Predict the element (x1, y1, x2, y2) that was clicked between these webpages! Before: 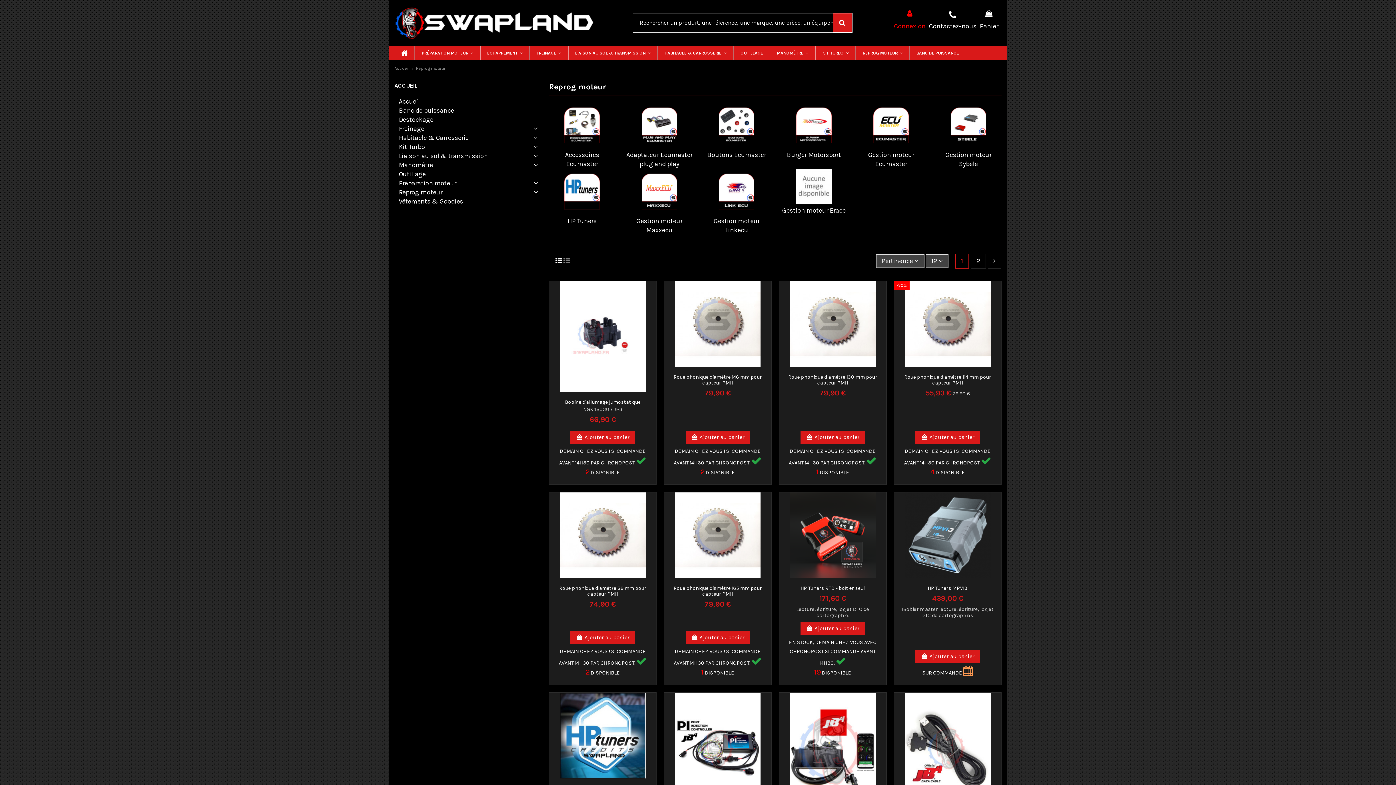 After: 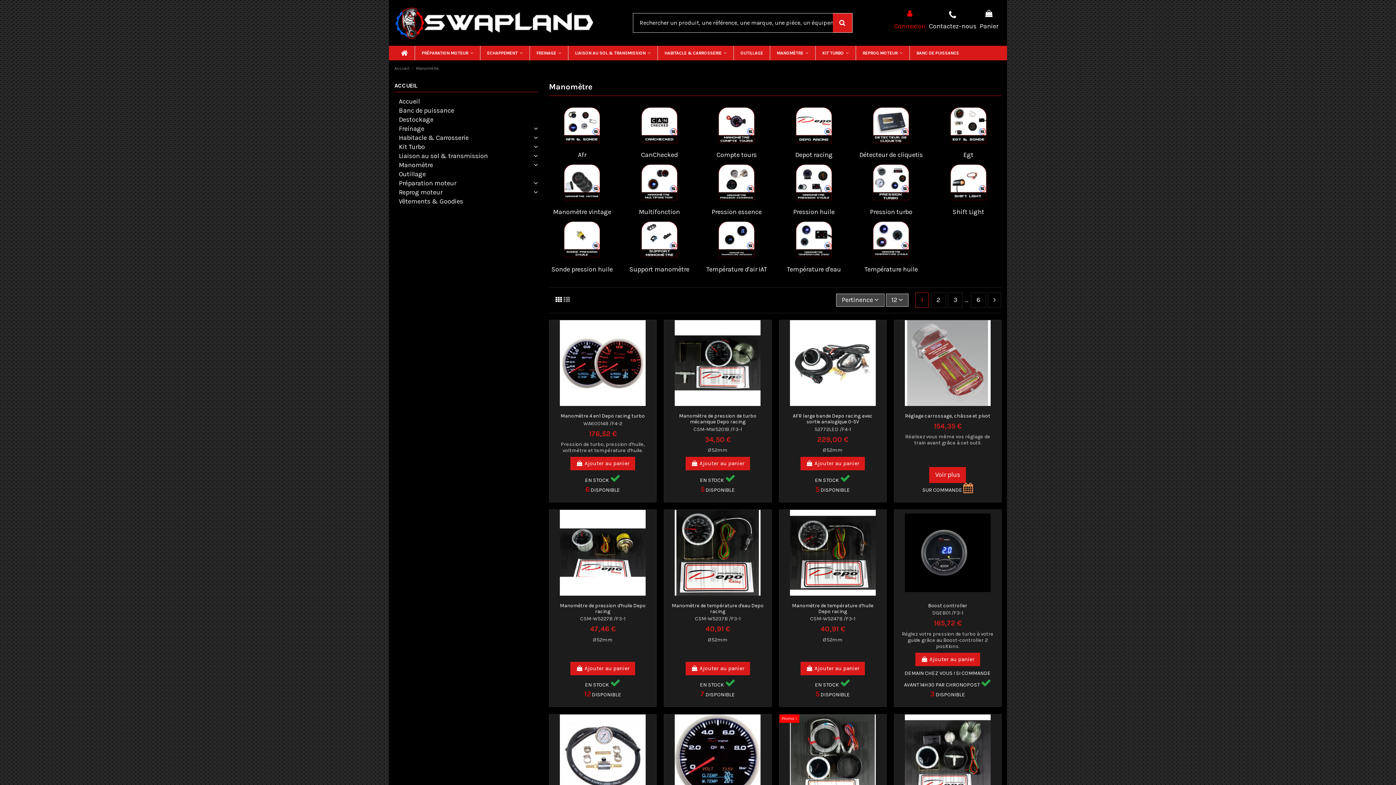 Action: bbox: (769, 45, 815, 60) label: MANOMÈTRE 